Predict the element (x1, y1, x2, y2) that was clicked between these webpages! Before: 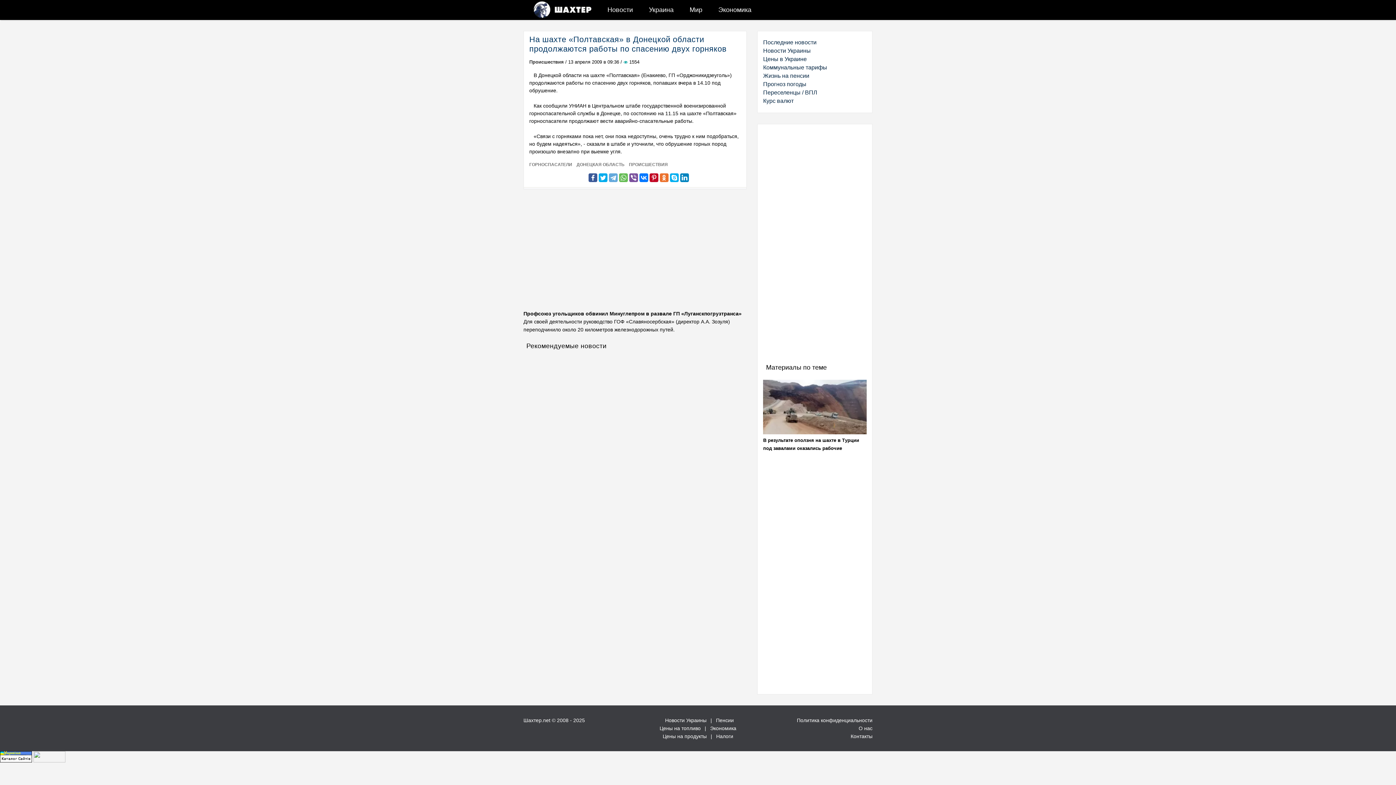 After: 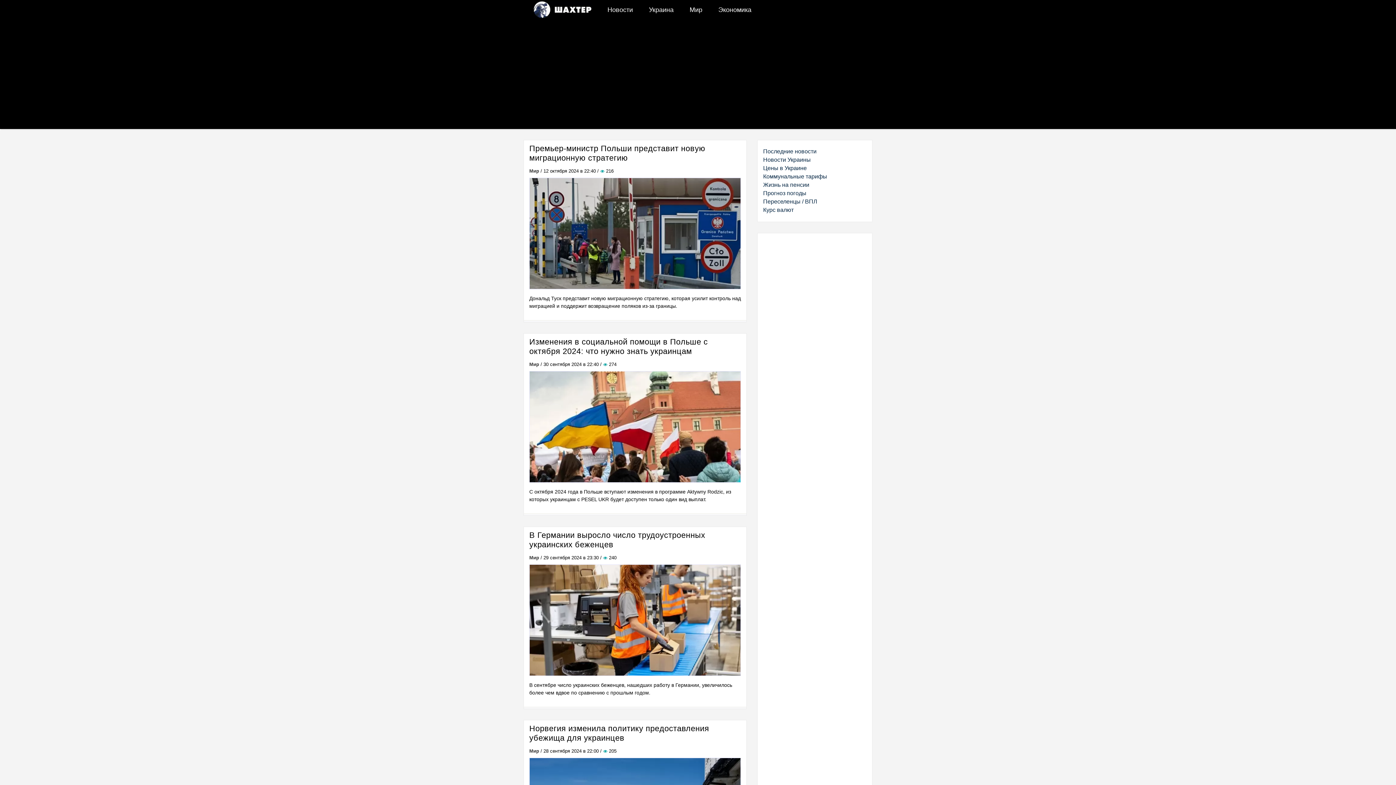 Action: label: Мир bbox: (681, 1, 710, 18)